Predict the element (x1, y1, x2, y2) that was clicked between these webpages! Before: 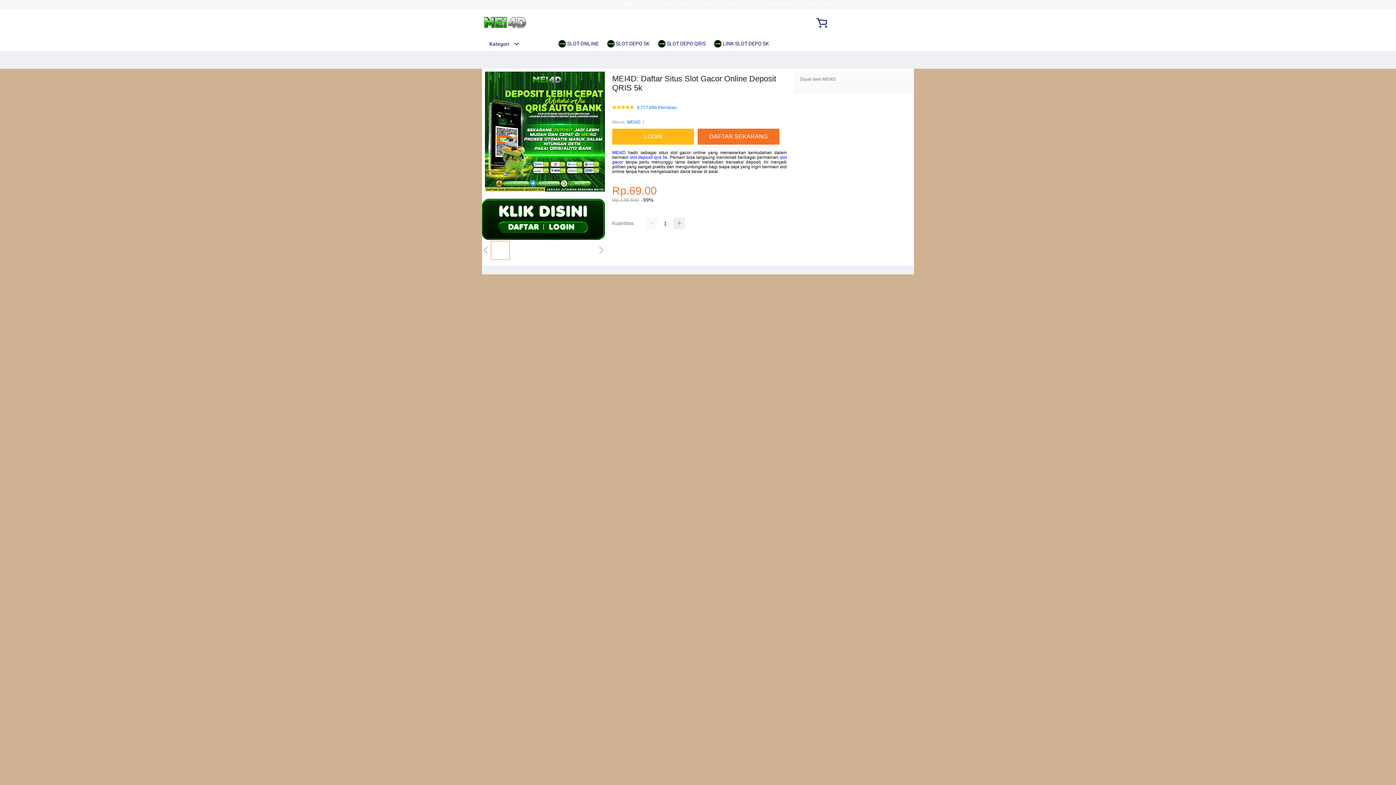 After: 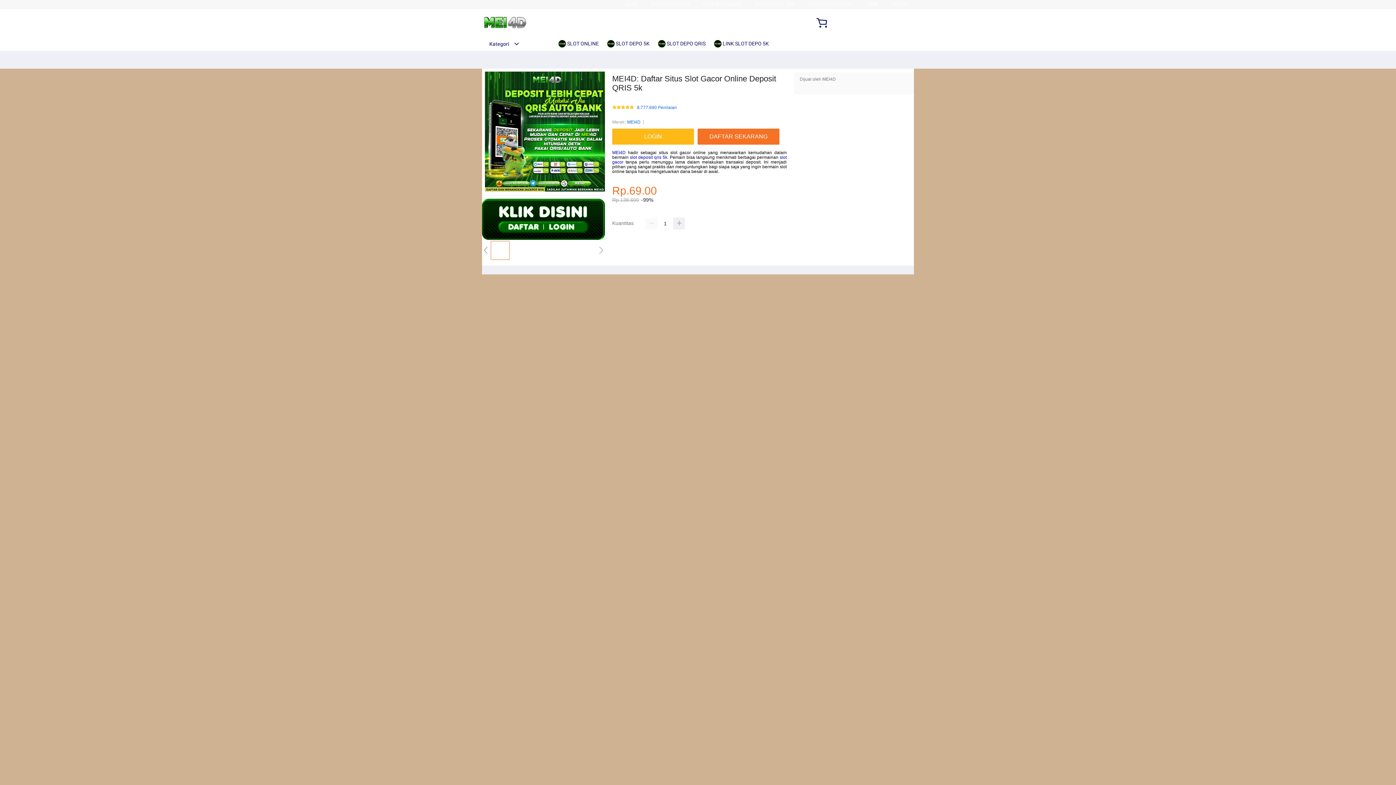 Action: bbox: (607, 36, 653, 50) label:  SLOT DEPO 5K